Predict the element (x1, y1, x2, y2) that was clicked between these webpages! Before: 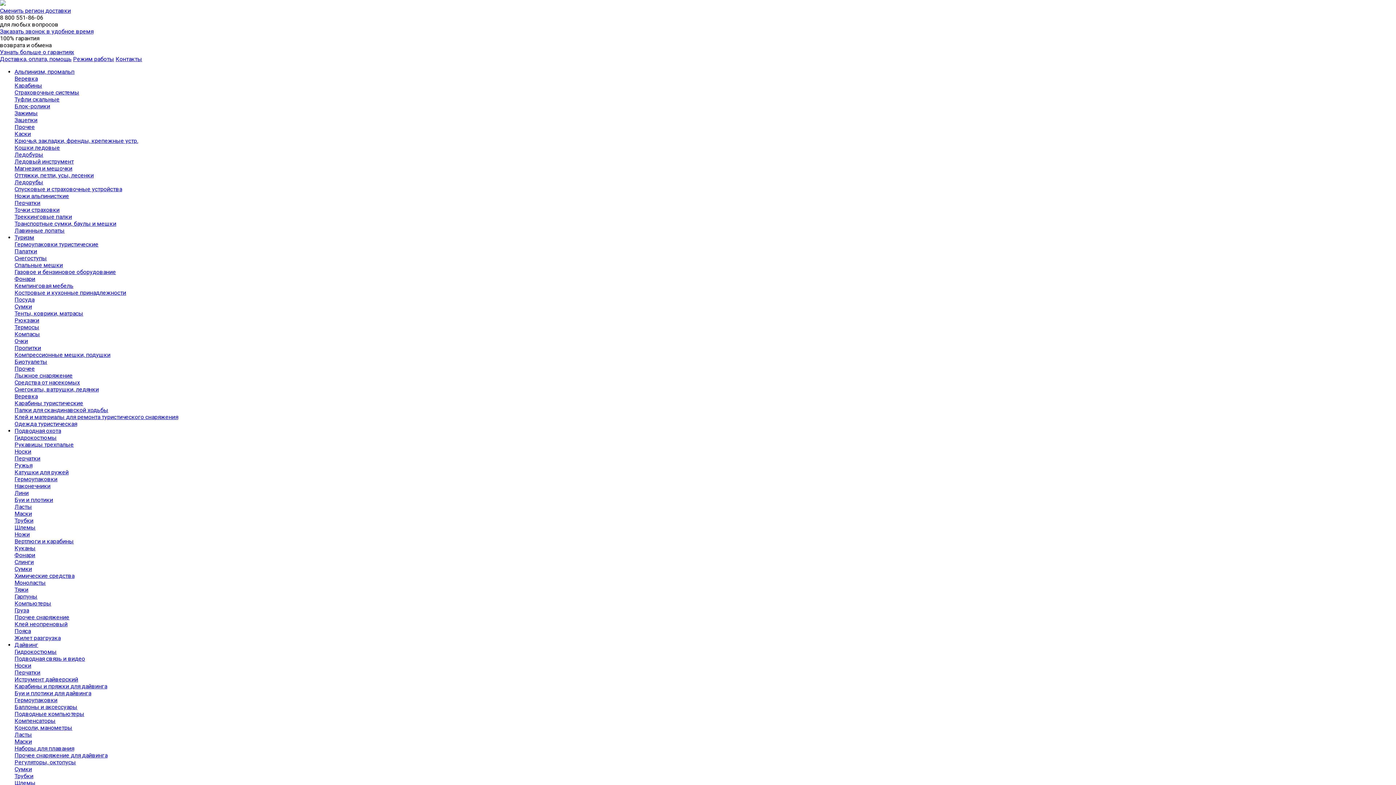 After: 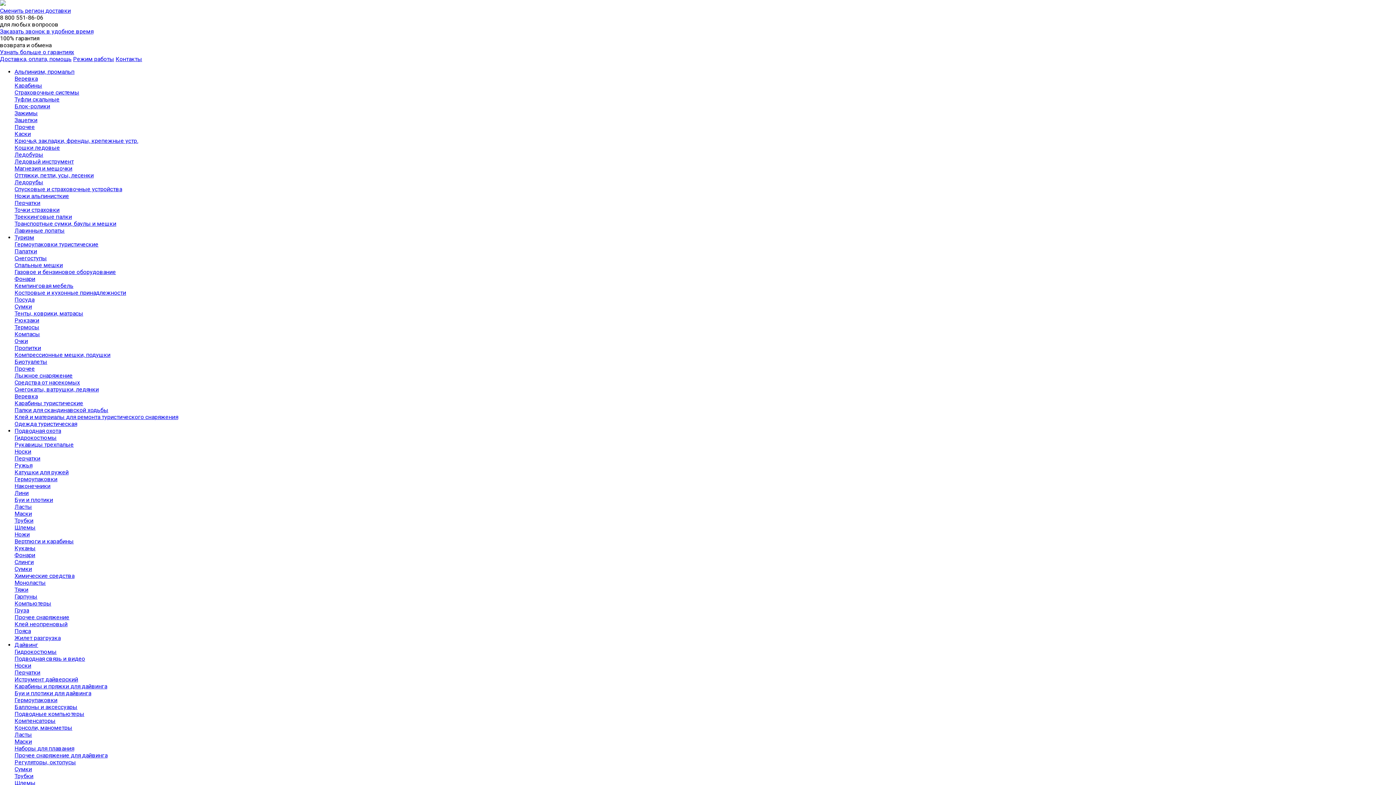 Action: bbox: (0, 28, 93, 34) label: Заказать звонок в удобное время